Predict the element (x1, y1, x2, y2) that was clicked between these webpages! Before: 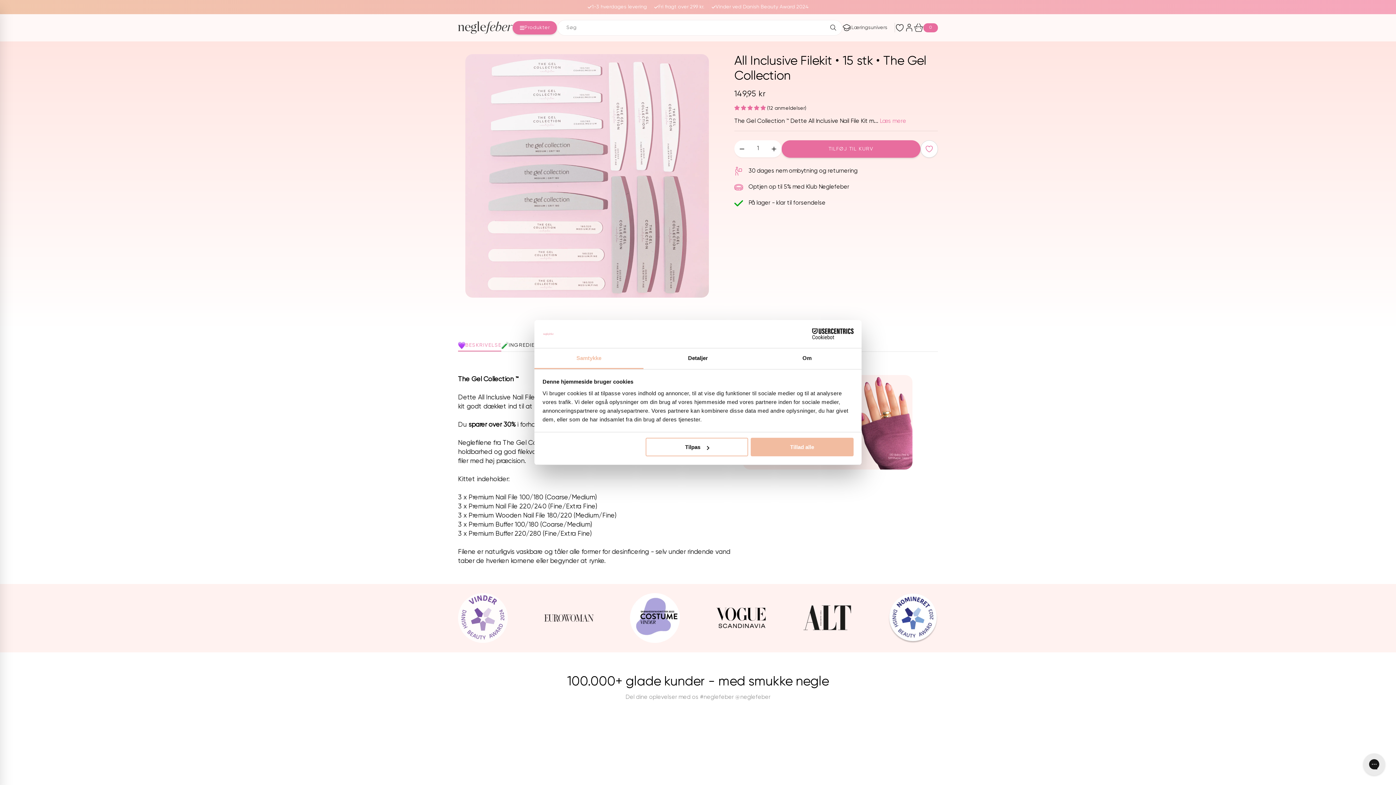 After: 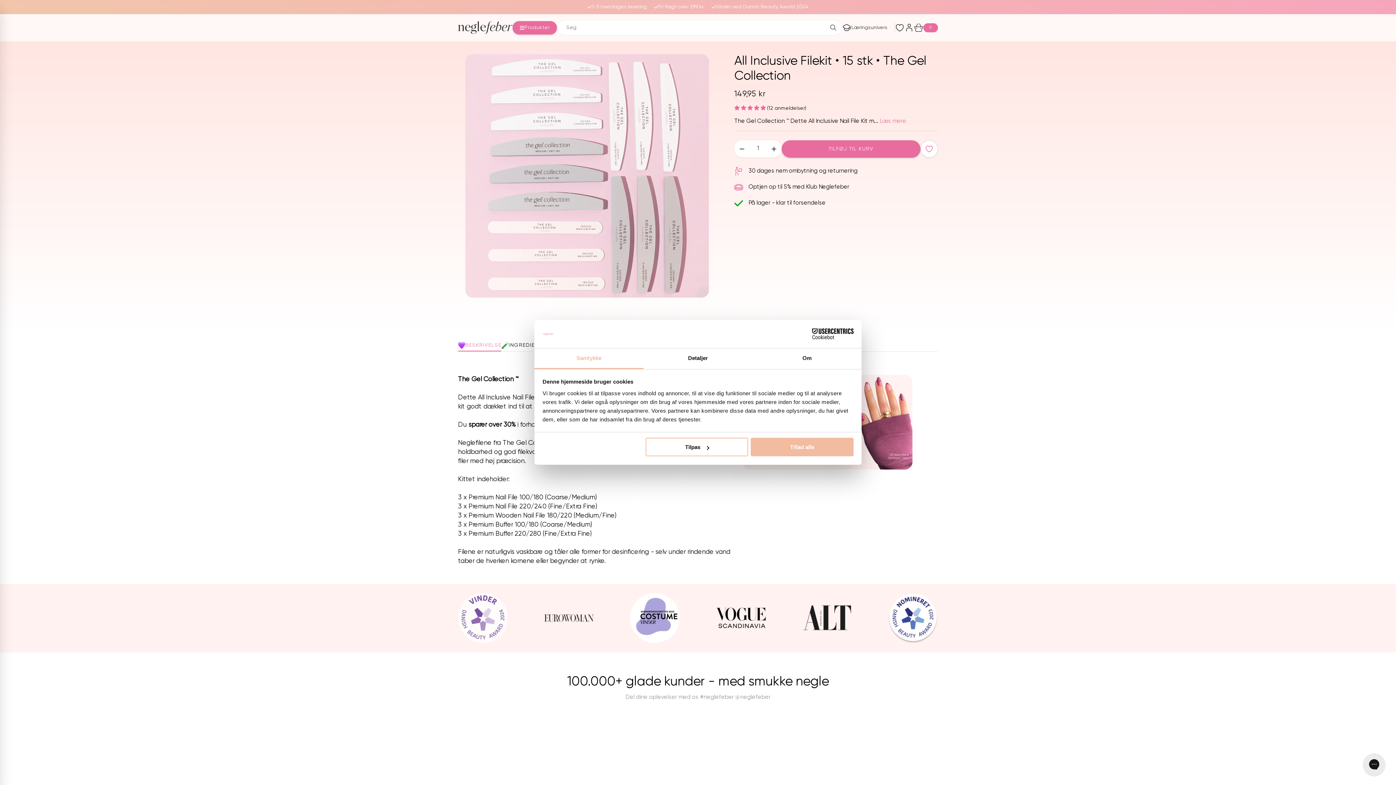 Action: bbox: (824, 19, 842, 35) label: Søg